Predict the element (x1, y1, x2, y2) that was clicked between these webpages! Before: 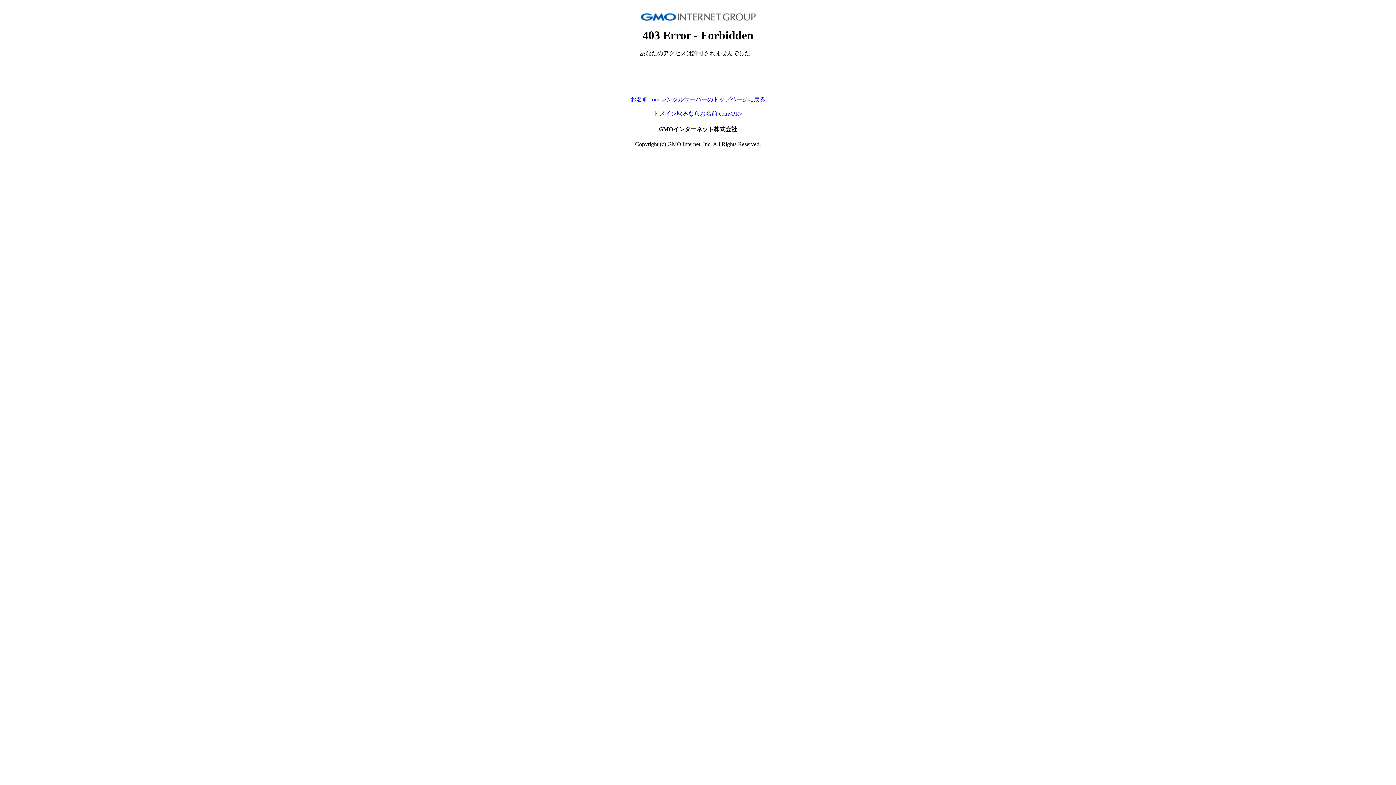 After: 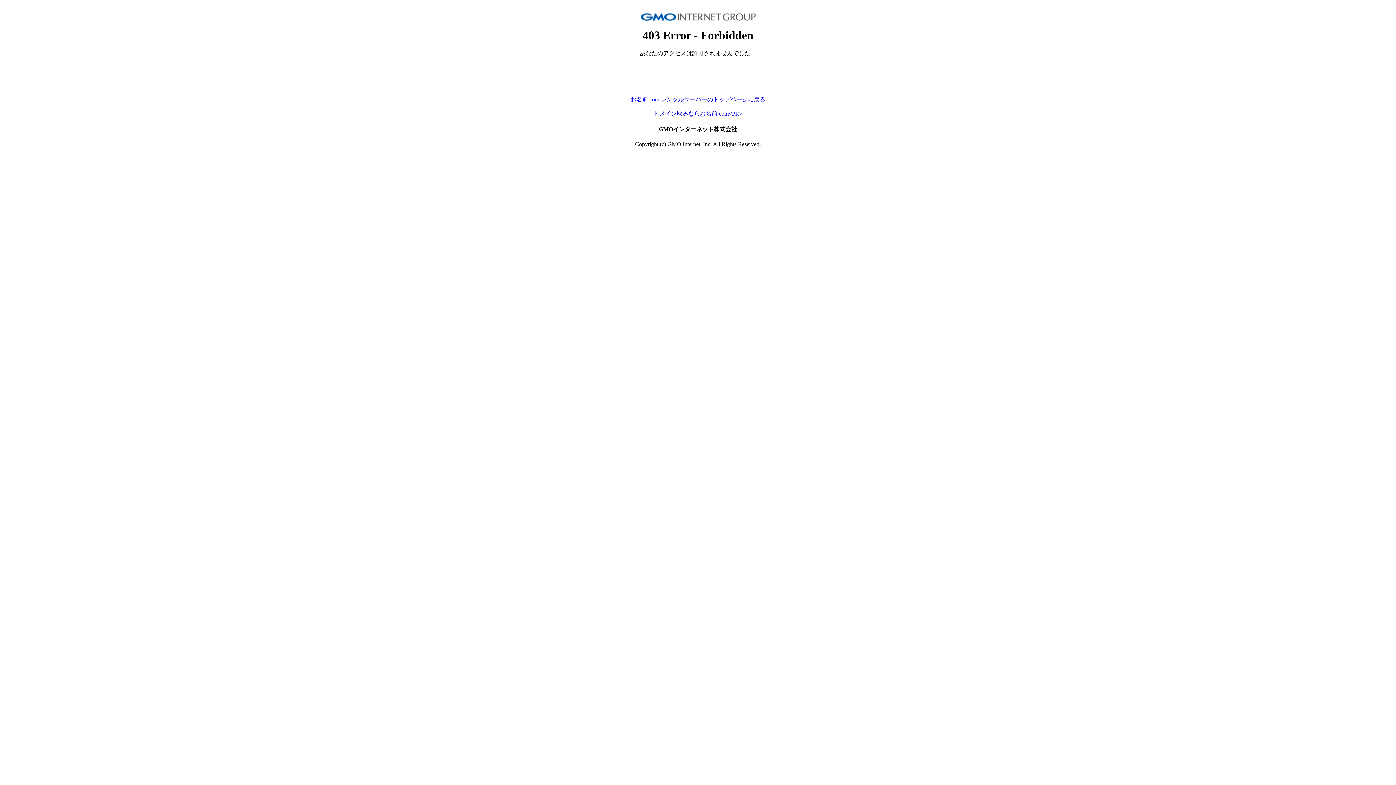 Action: label: ドメイン取るならお名前.com<PR> bbox: (653, 110, 742, 116)